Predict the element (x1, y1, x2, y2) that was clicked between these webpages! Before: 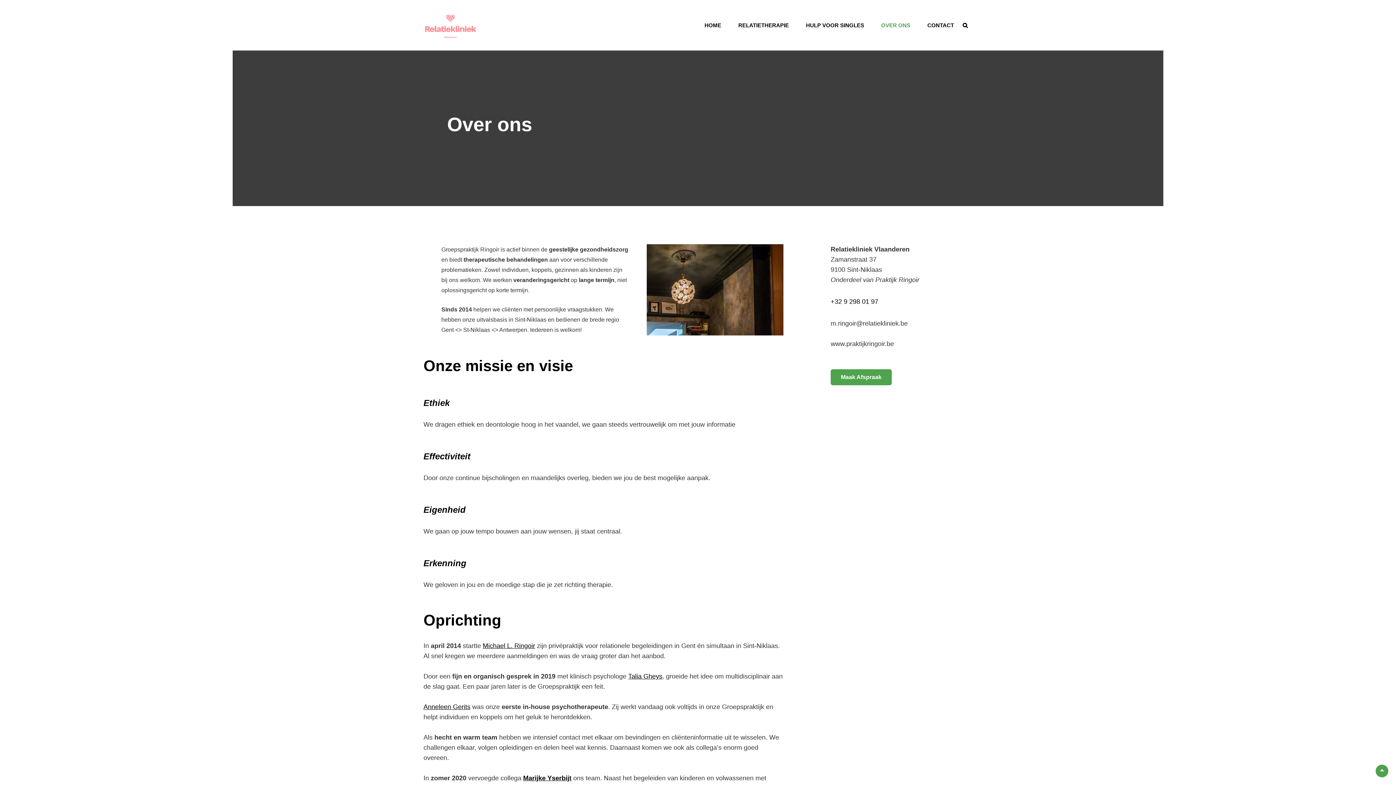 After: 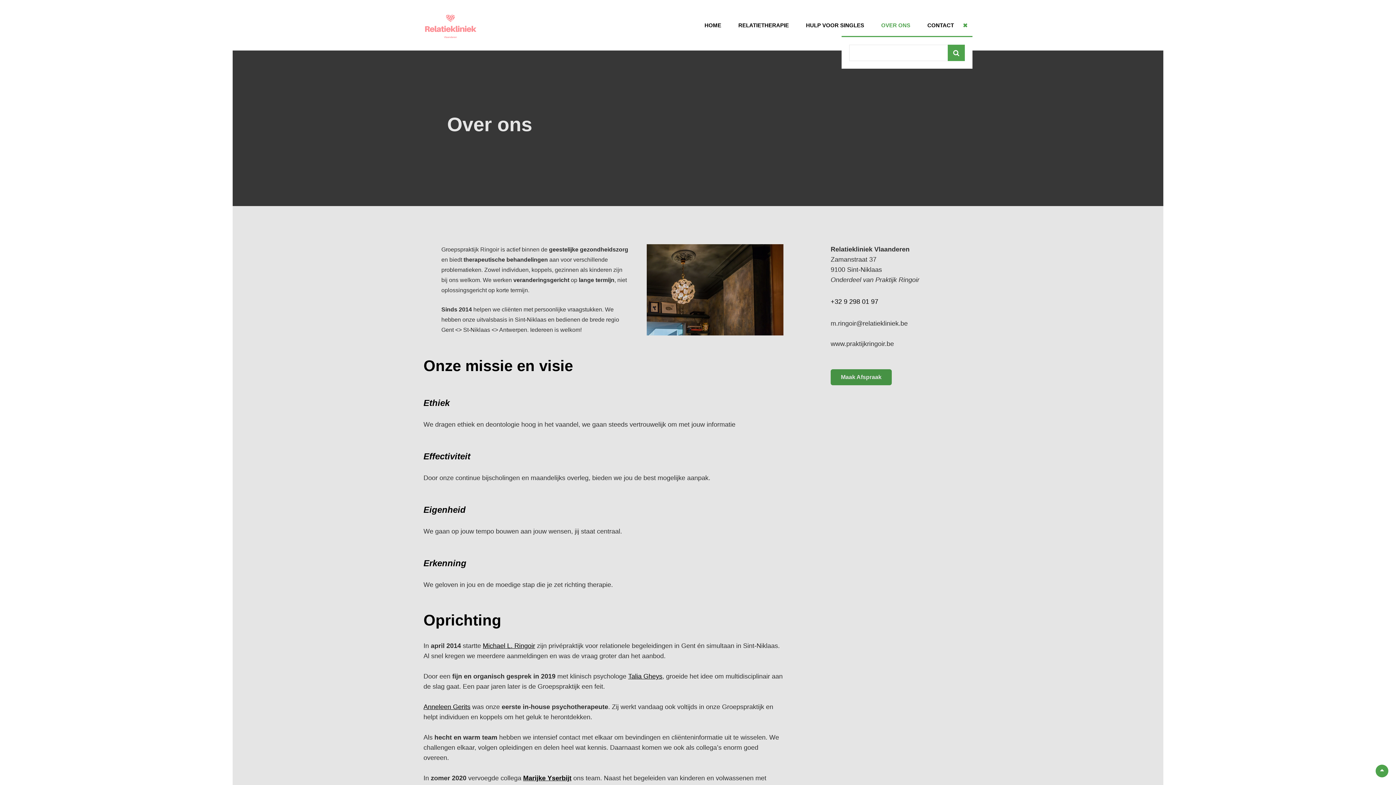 Action: bbox: (958, 14, 972, 29) label: SEARCH